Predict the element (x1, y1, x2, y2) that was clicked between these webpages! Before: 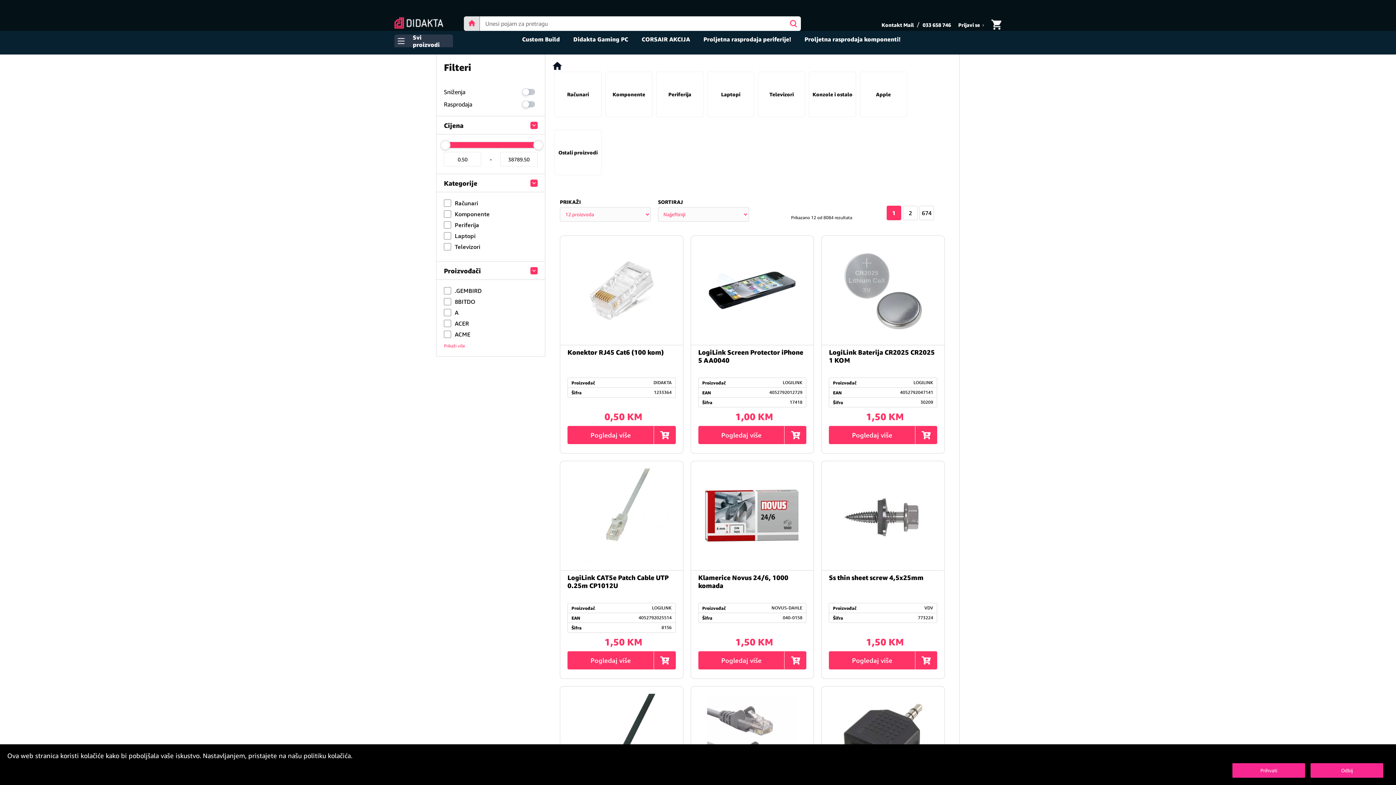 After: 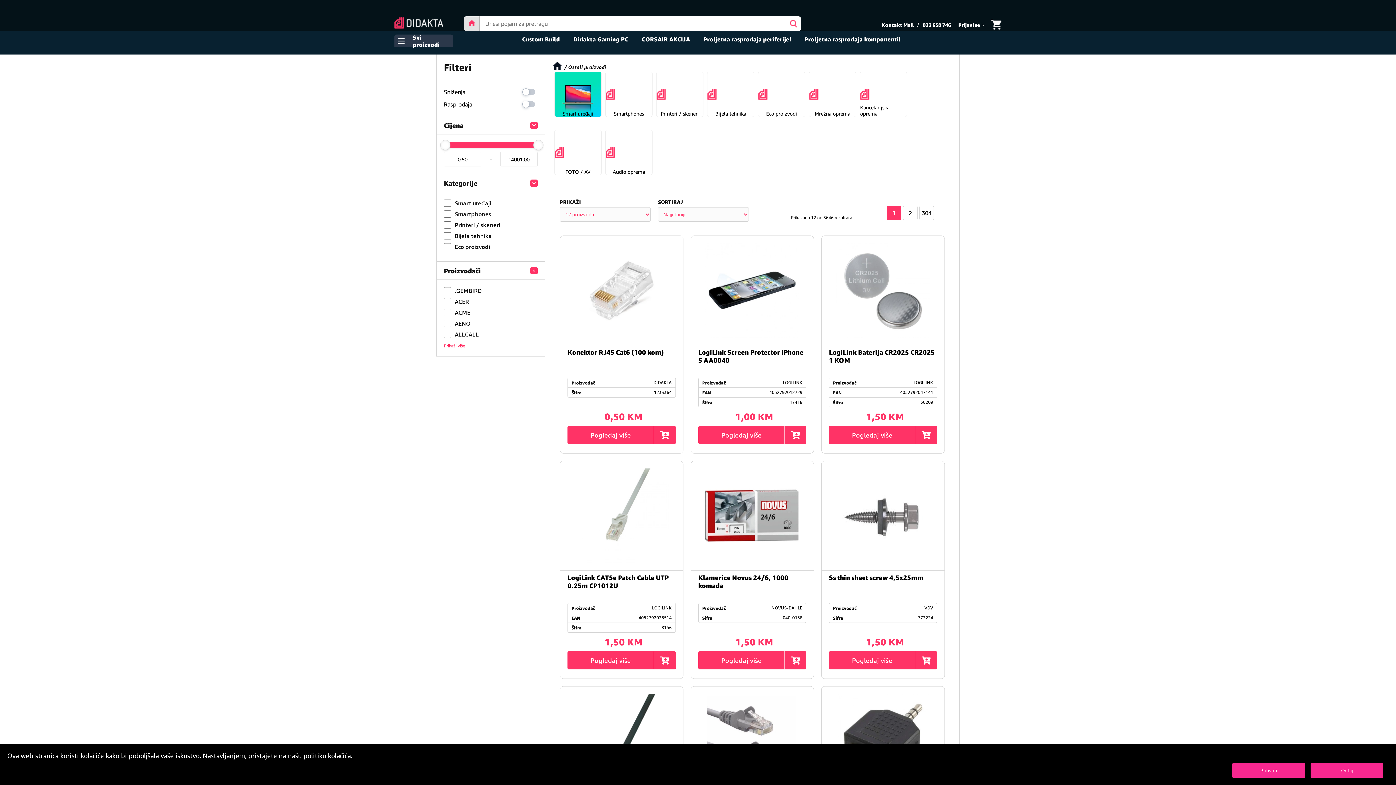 Action: label: Ostali proizvodi bbox: (554, 129, 601, 175)